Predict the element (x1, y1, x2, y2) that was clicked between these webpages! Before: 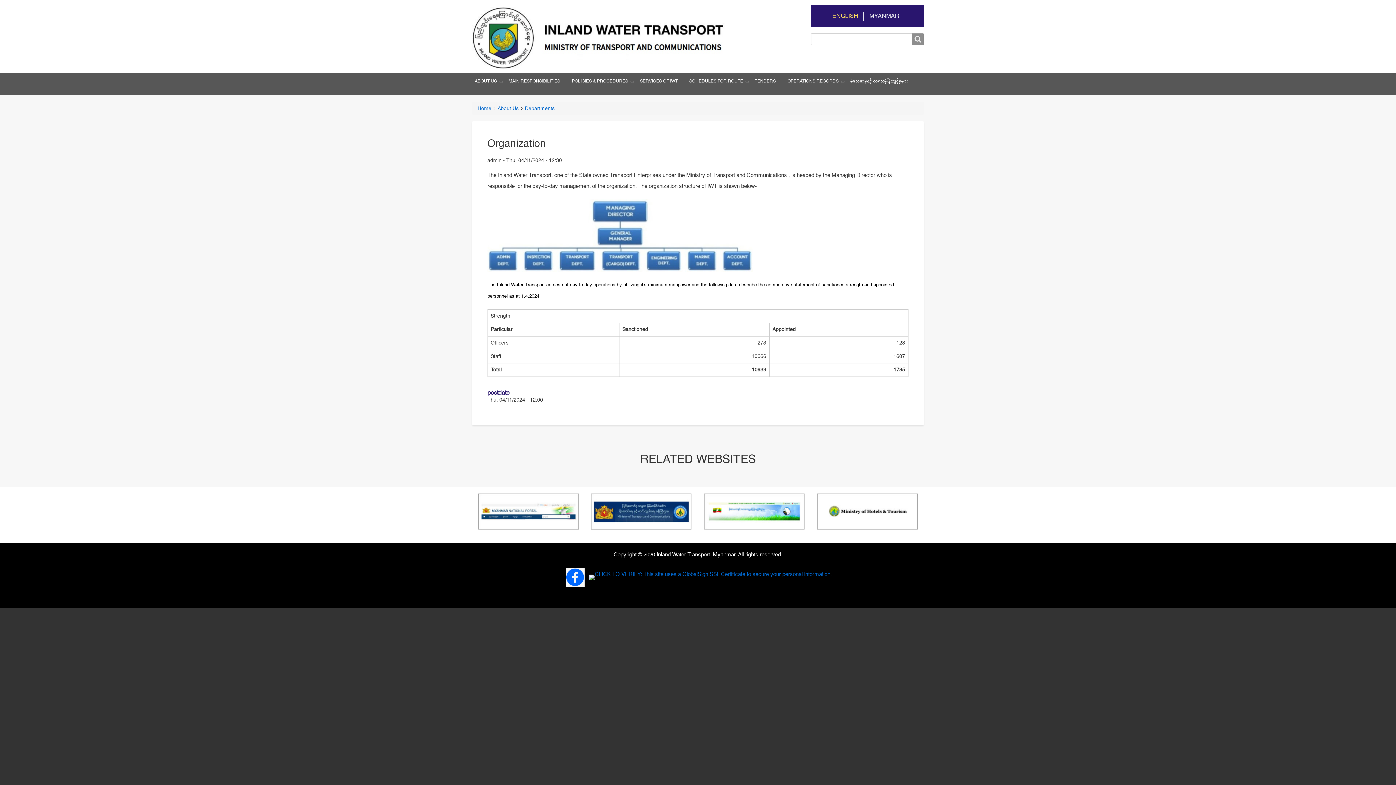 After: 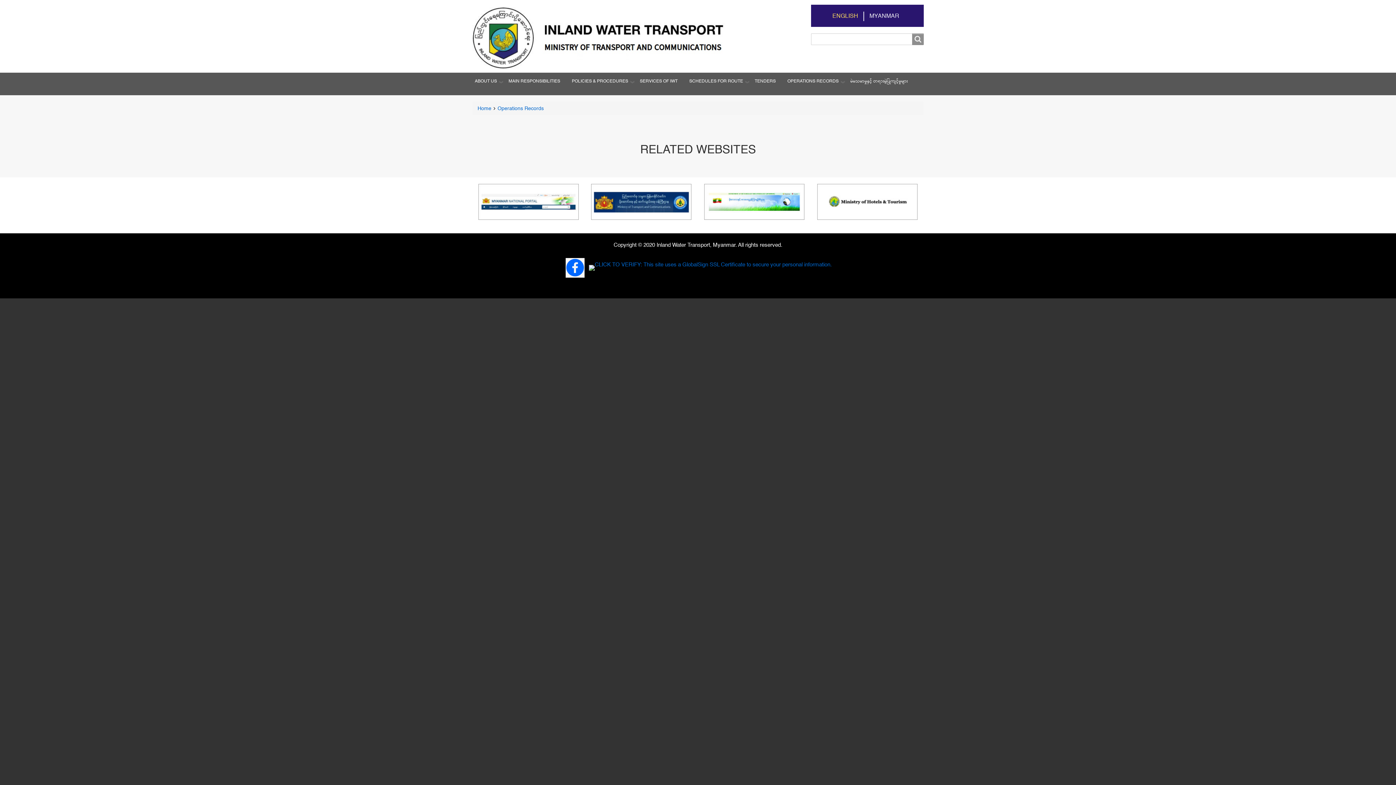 Action: label: OPERATIONS RECORDS bbox: (781, 72, 844, 90)